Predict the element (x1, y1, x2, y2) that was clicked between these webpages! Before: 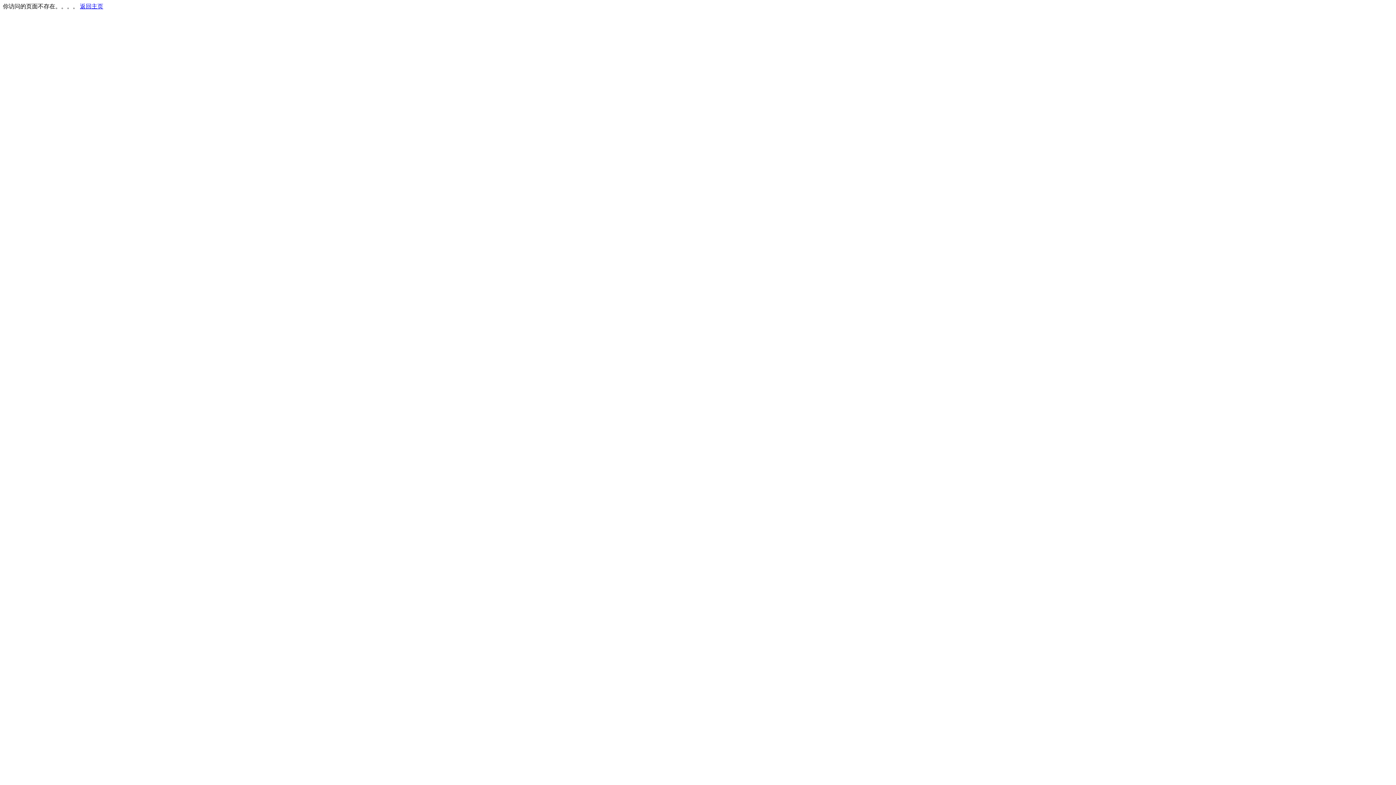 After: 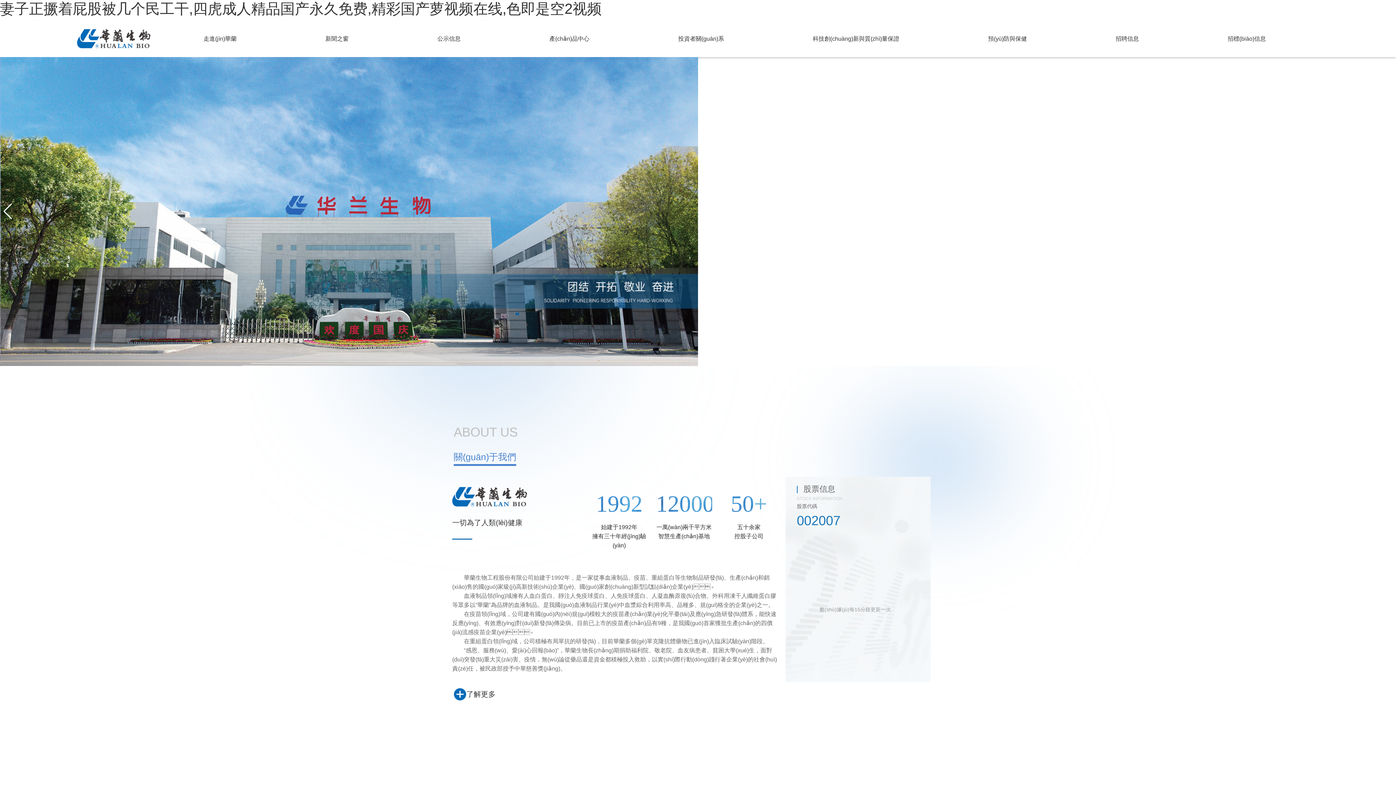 Action: bbox: (80, 3, 103, 9) label: 返回主页